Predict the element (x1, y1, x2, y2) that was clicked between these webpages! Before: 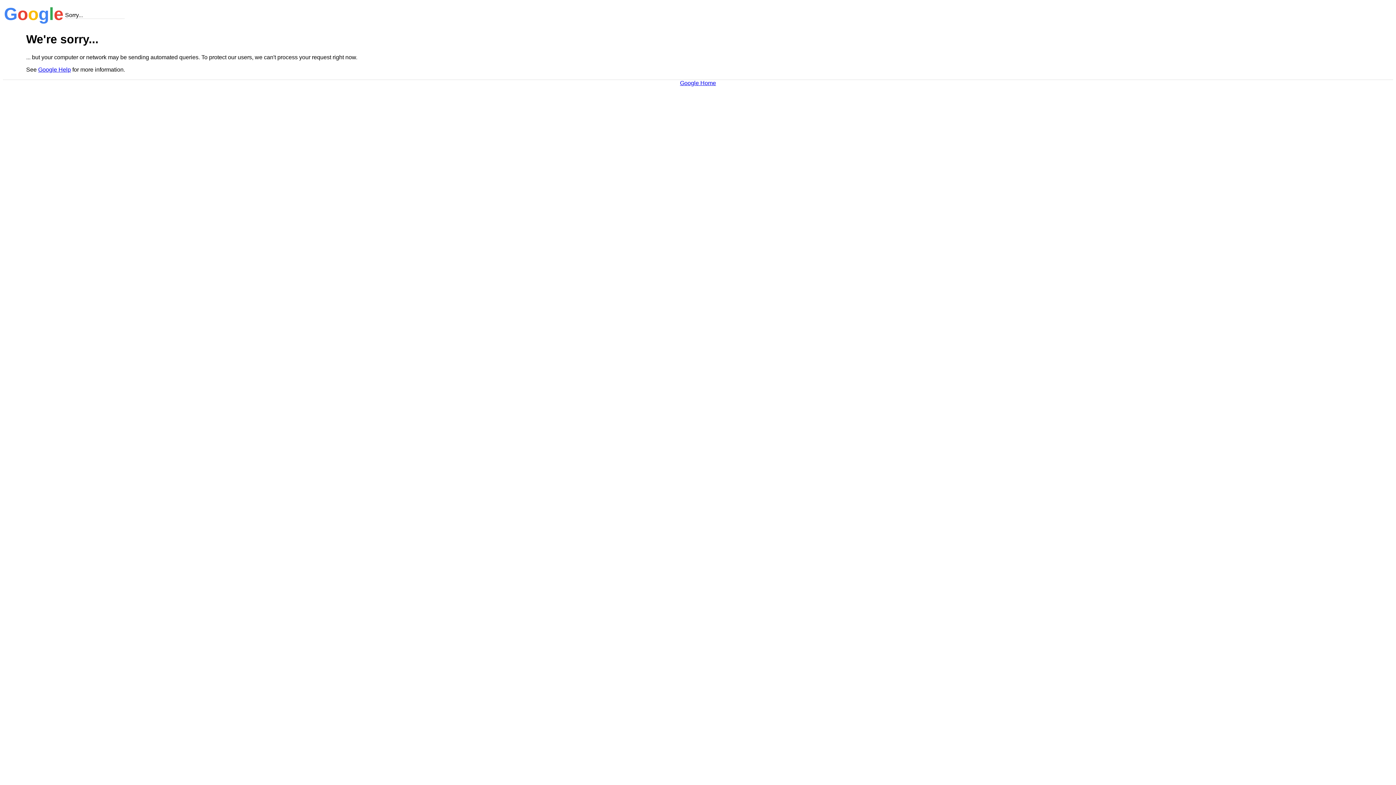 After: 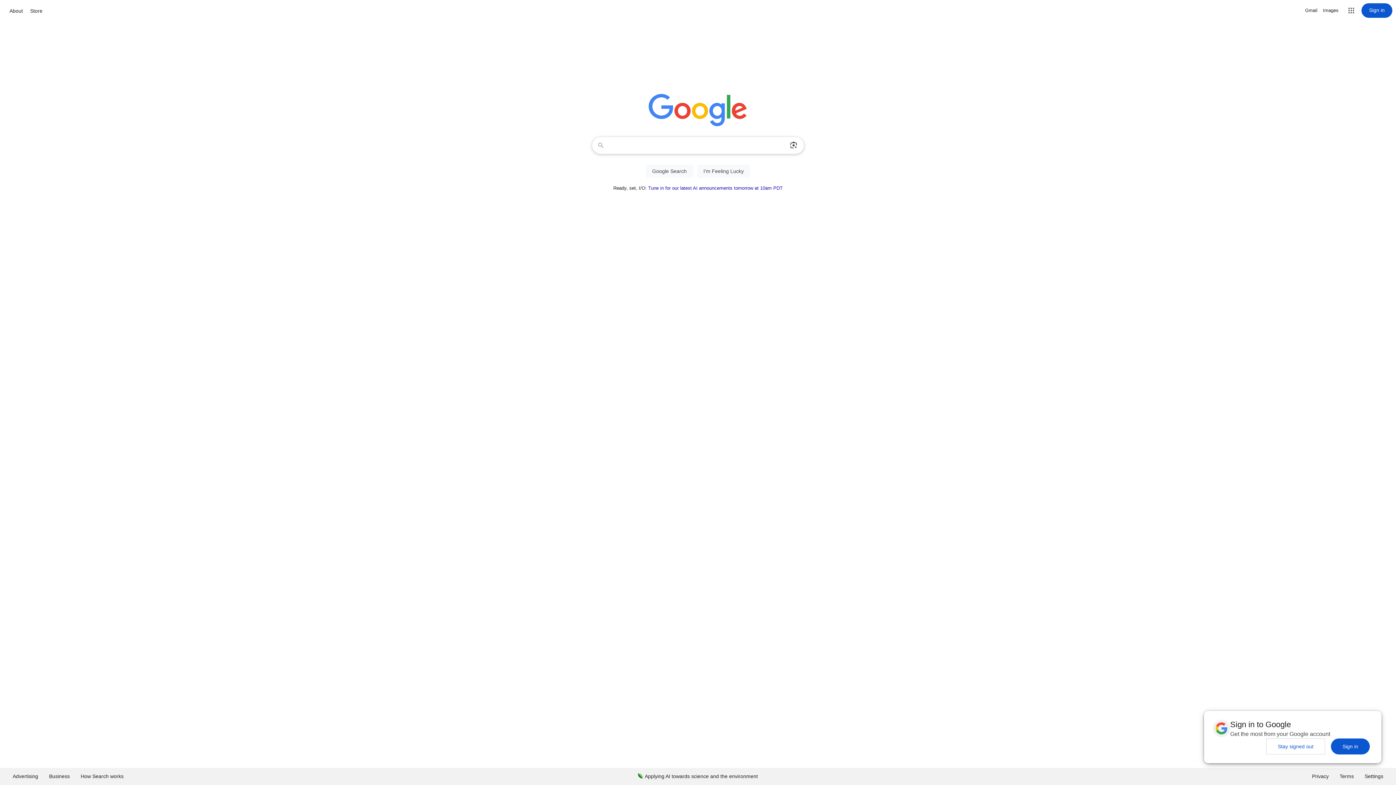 Action: bbox: (680, 79, 716, 86) label: Google Home